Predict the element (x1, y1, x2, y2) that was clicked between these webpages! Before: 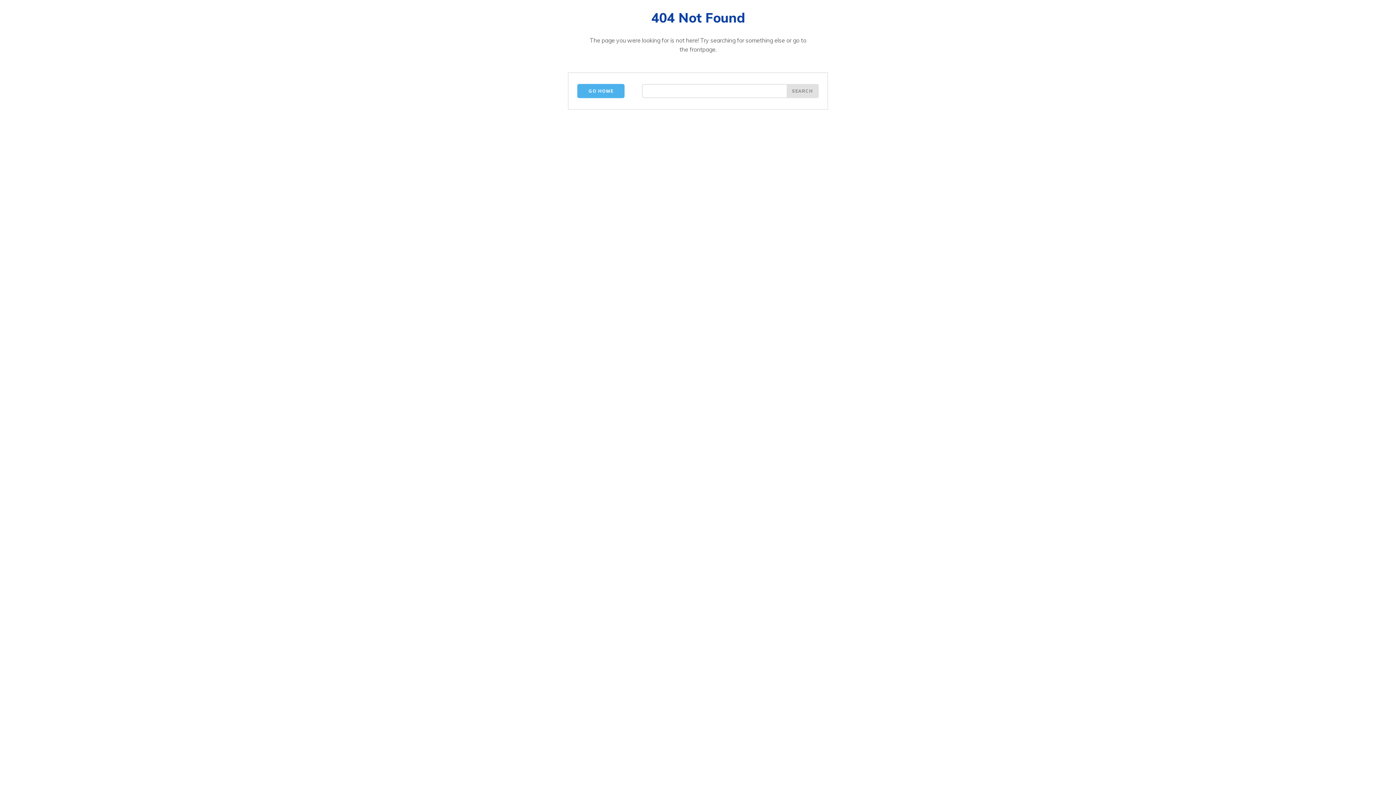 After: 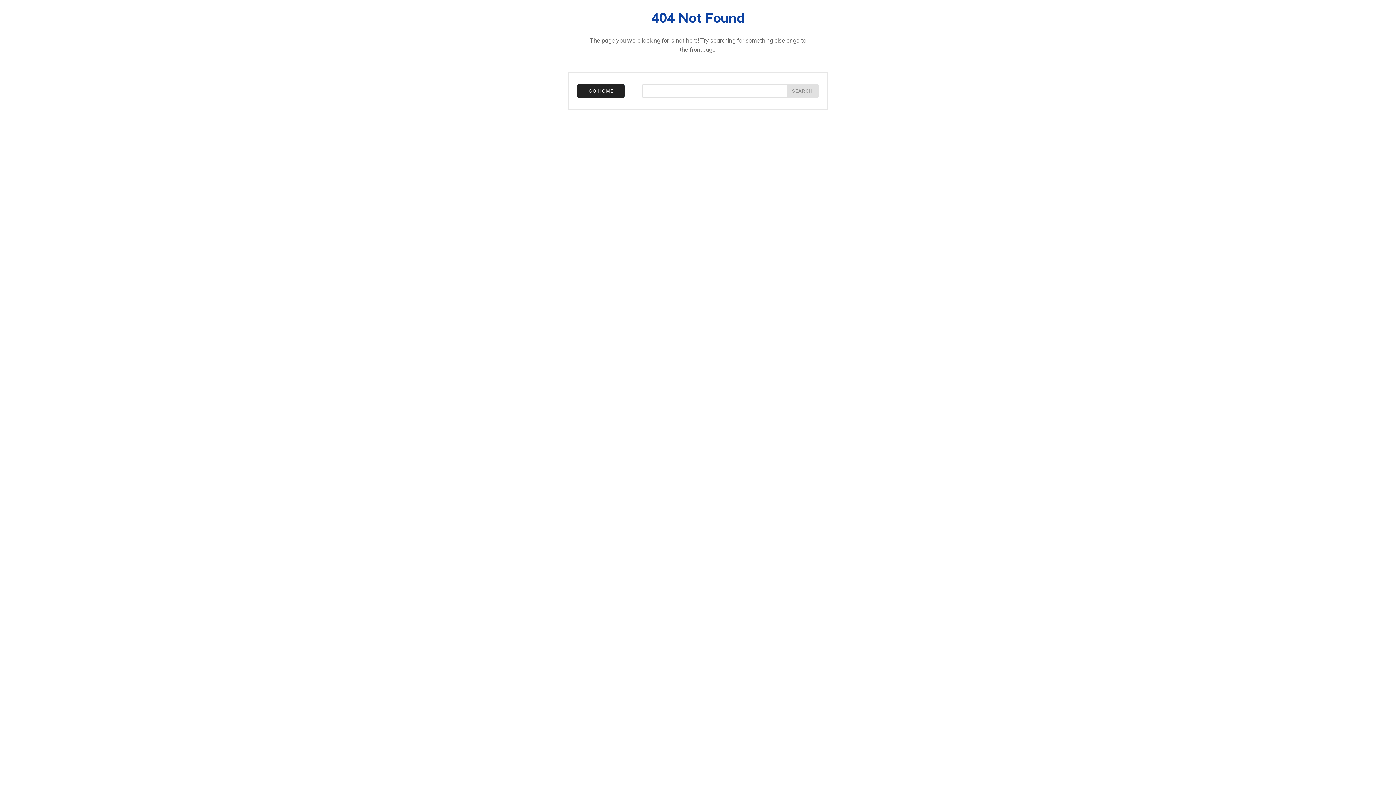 Action: bbox: (577, 84, 624, 98) label: GO HOME